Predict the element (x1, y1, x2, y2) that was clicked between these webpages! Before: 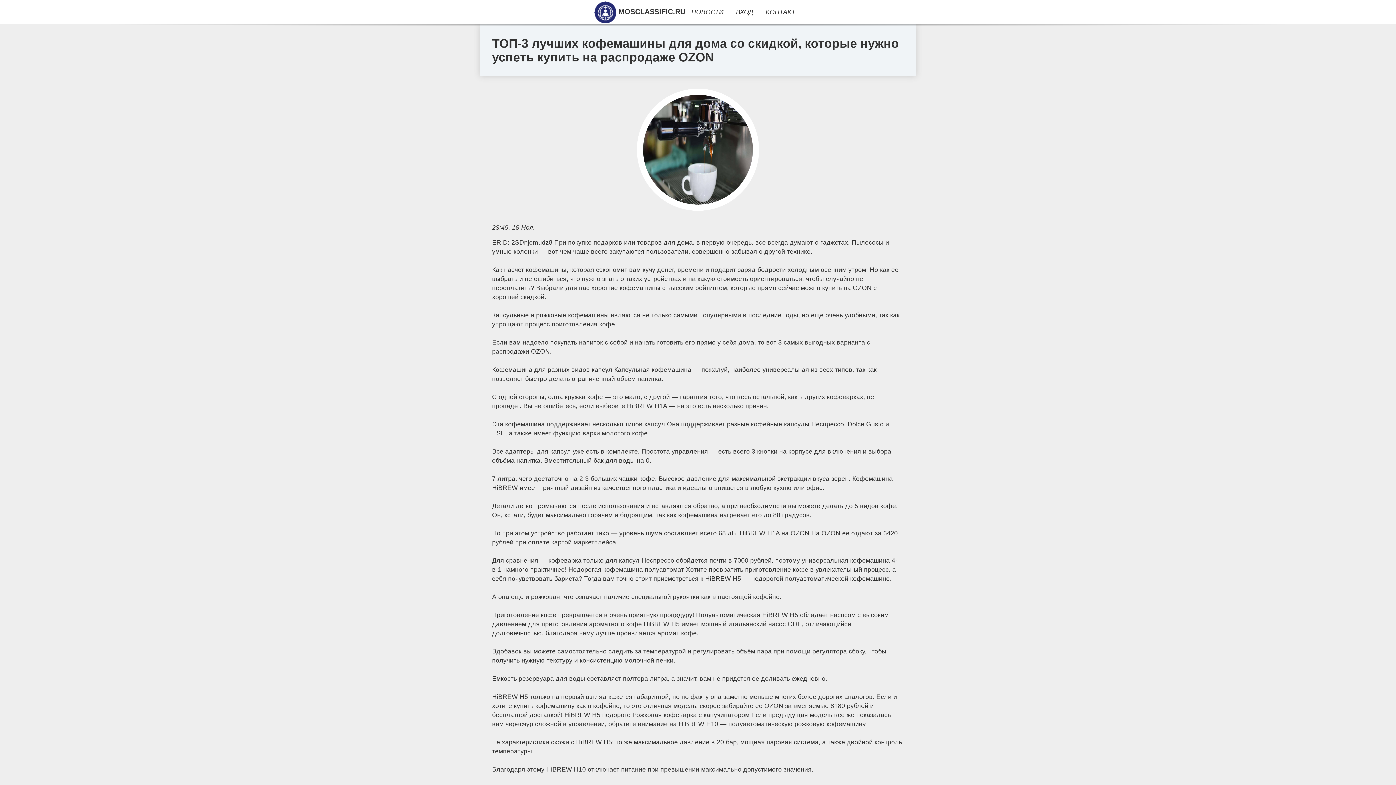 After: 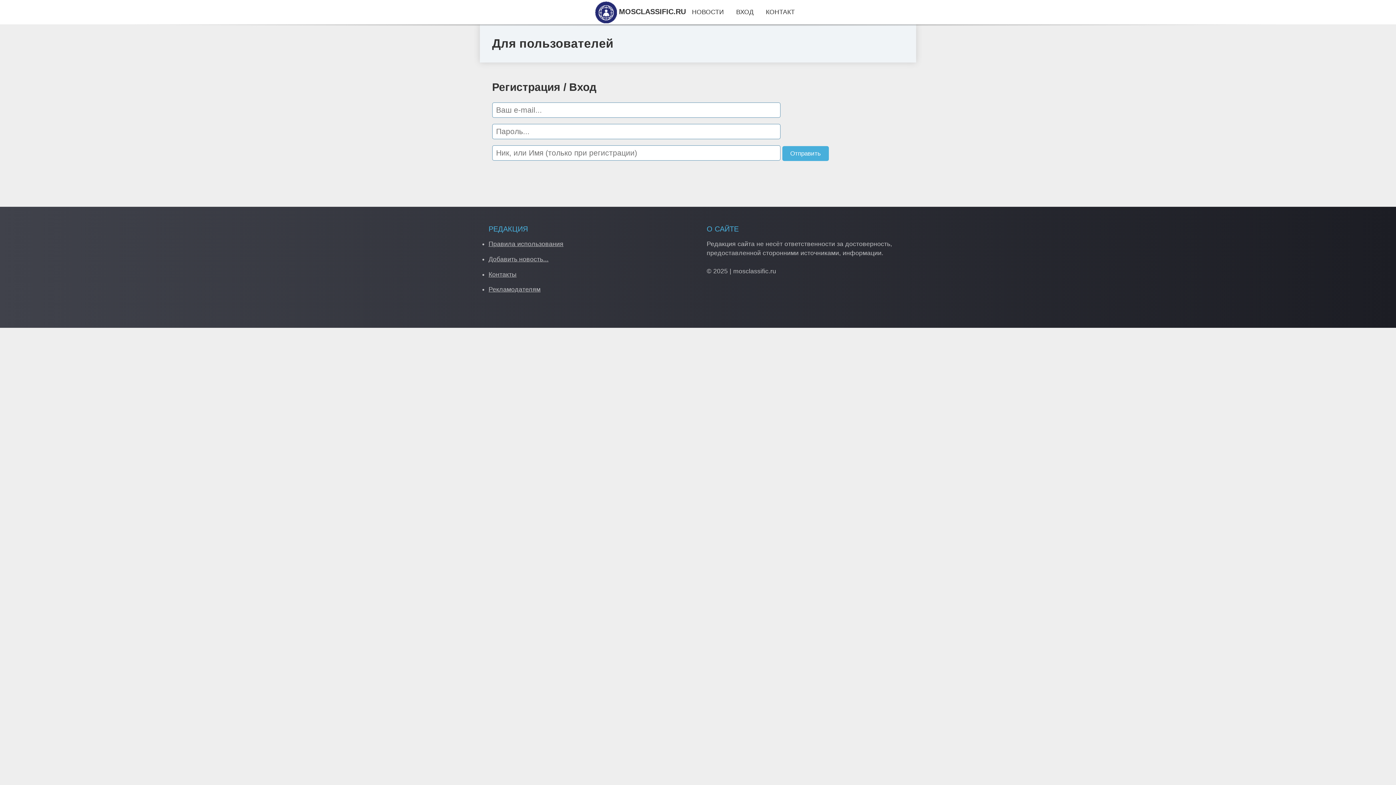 Action: label: ВХОД bbox: (736, 8, 753, 15)